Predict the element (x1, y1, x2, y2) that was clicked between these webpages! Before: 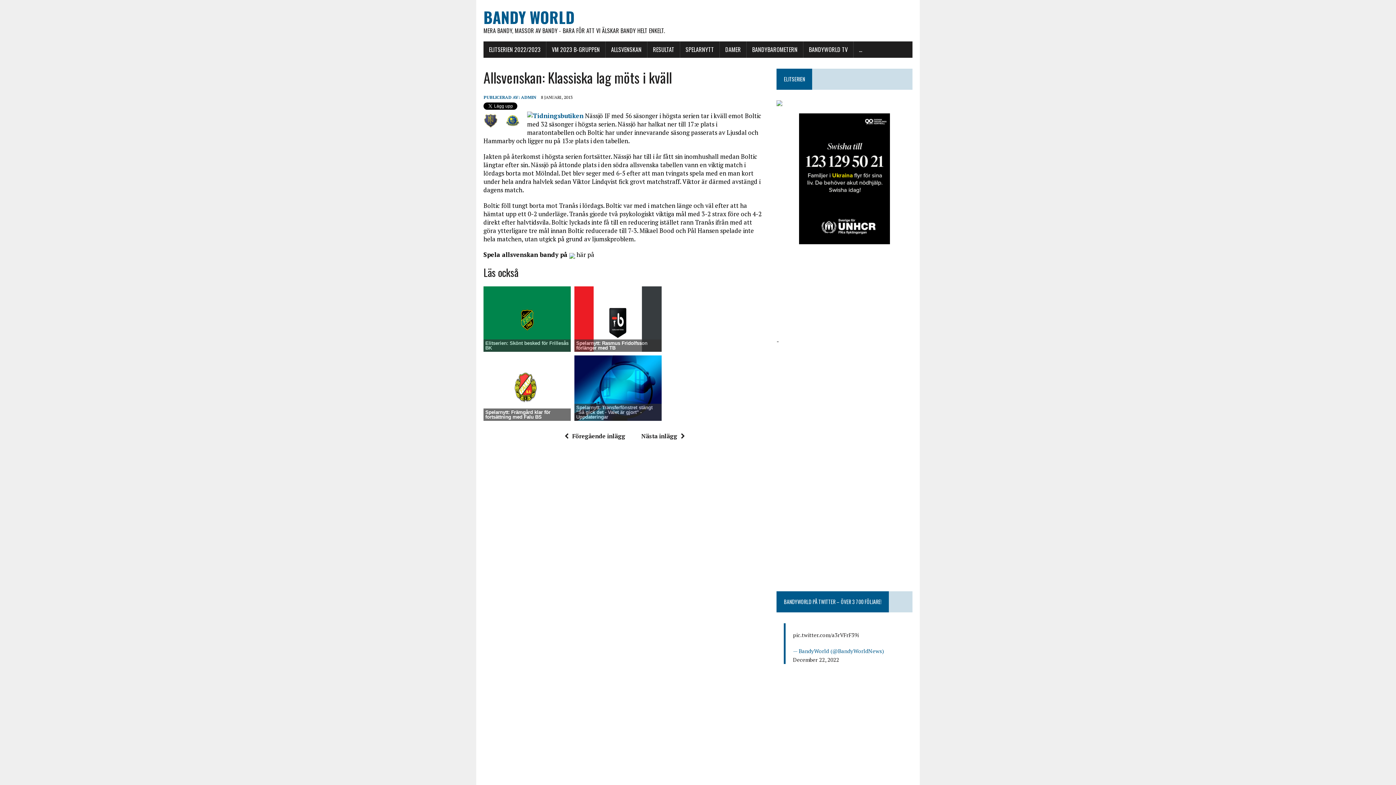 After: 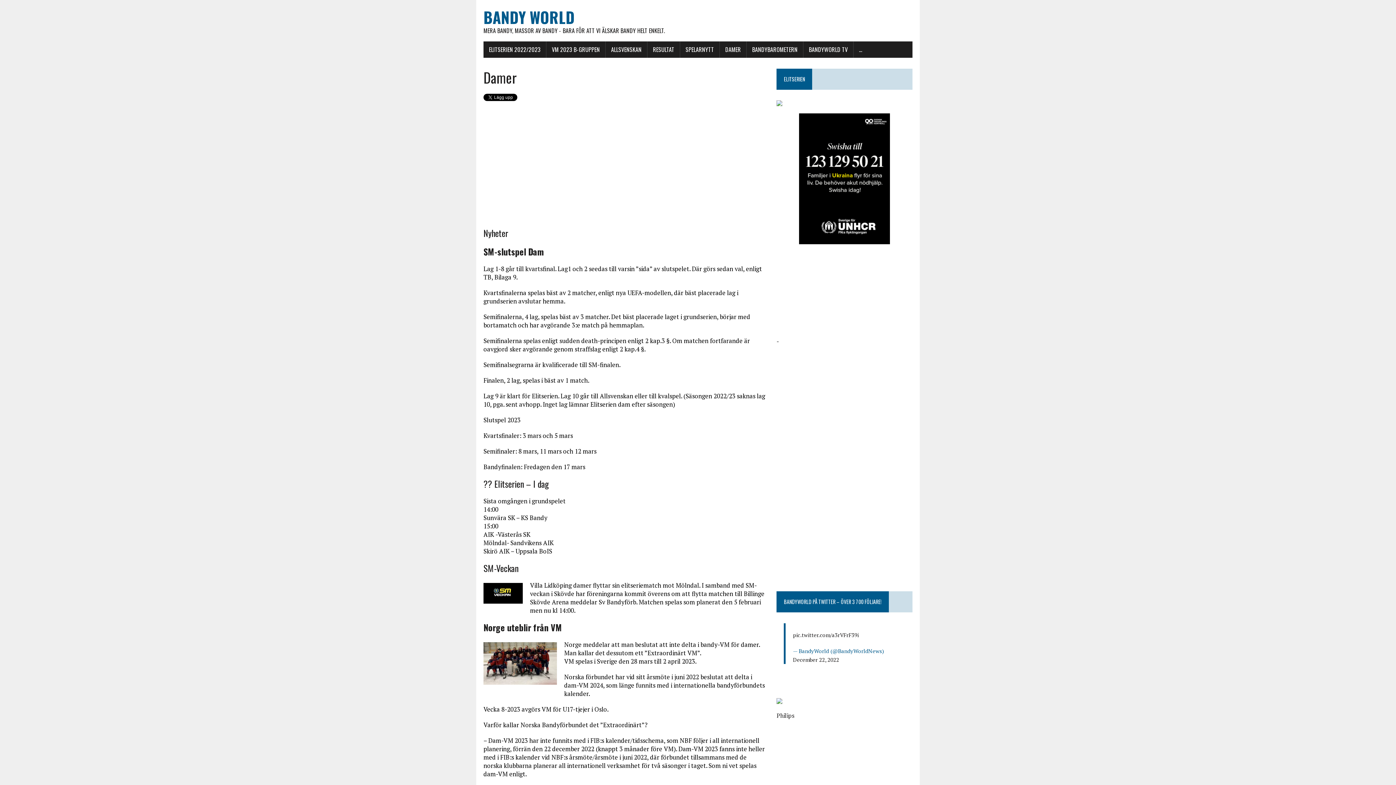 Action: bbox: (720, 41, 746, 57) label: DAMER